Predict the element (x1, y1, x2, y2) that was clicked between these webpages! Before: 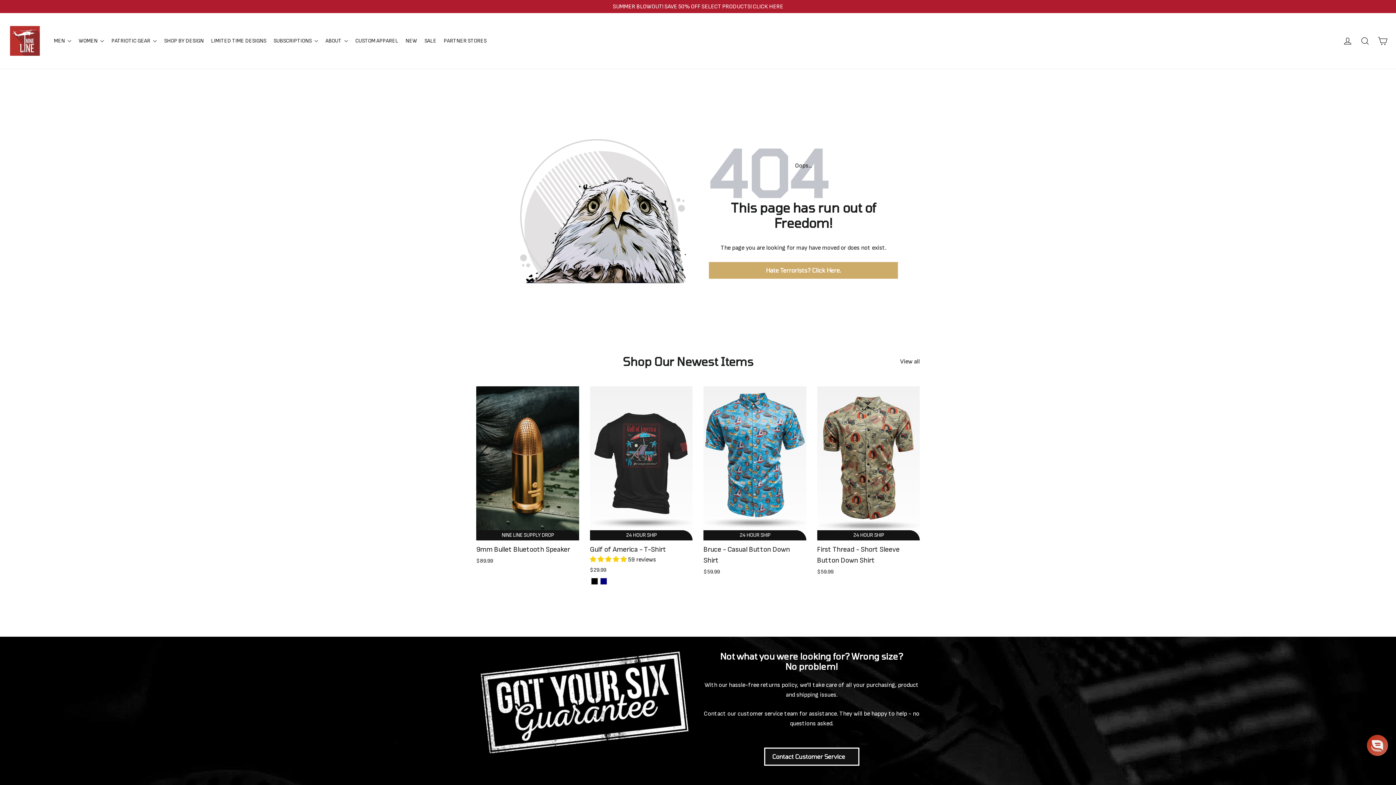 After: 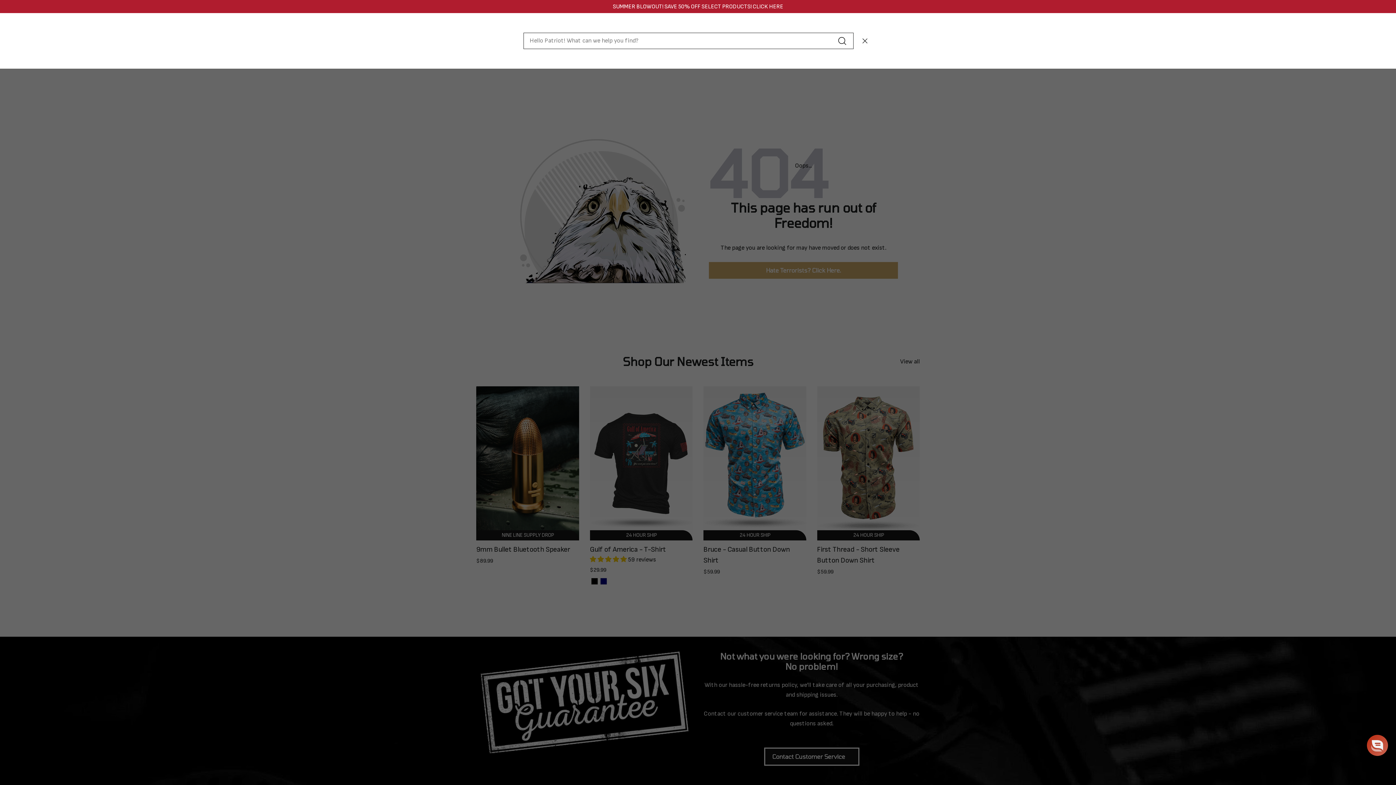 Action: bbox: (1356, 32, 1374, 49) label: SEARCH